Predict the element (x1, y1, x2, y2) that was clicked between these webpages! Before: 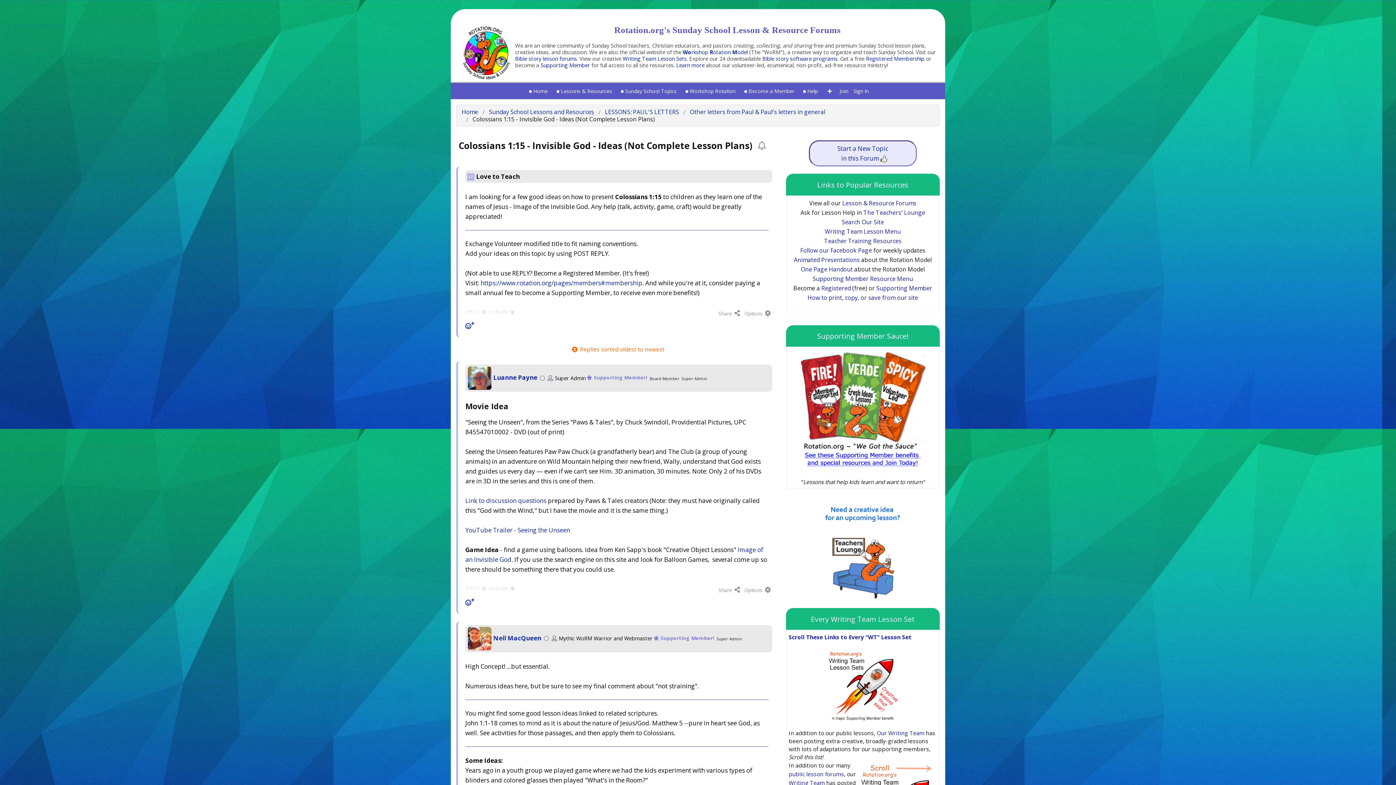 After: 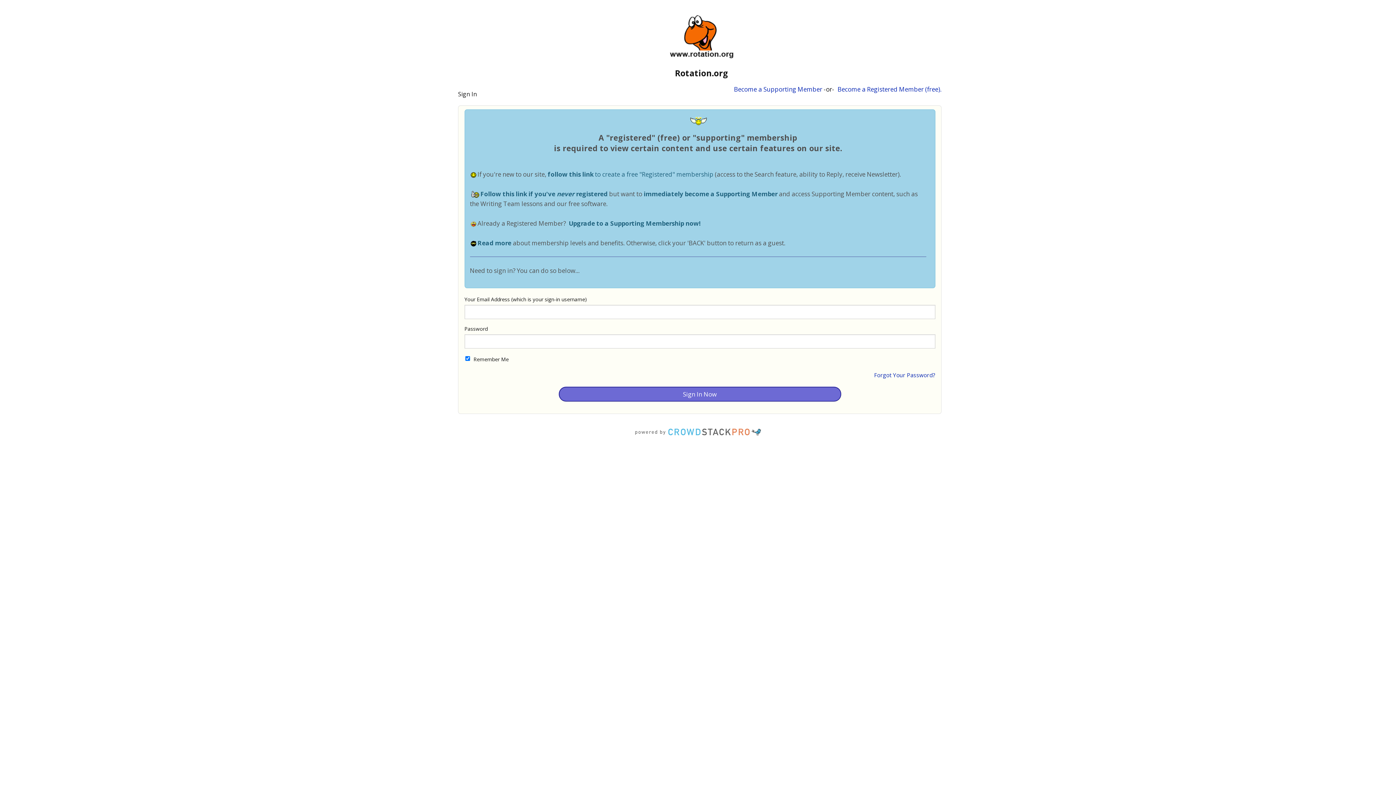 Action: label: Luanne Payne bbox: (493, 373, 537, 382)